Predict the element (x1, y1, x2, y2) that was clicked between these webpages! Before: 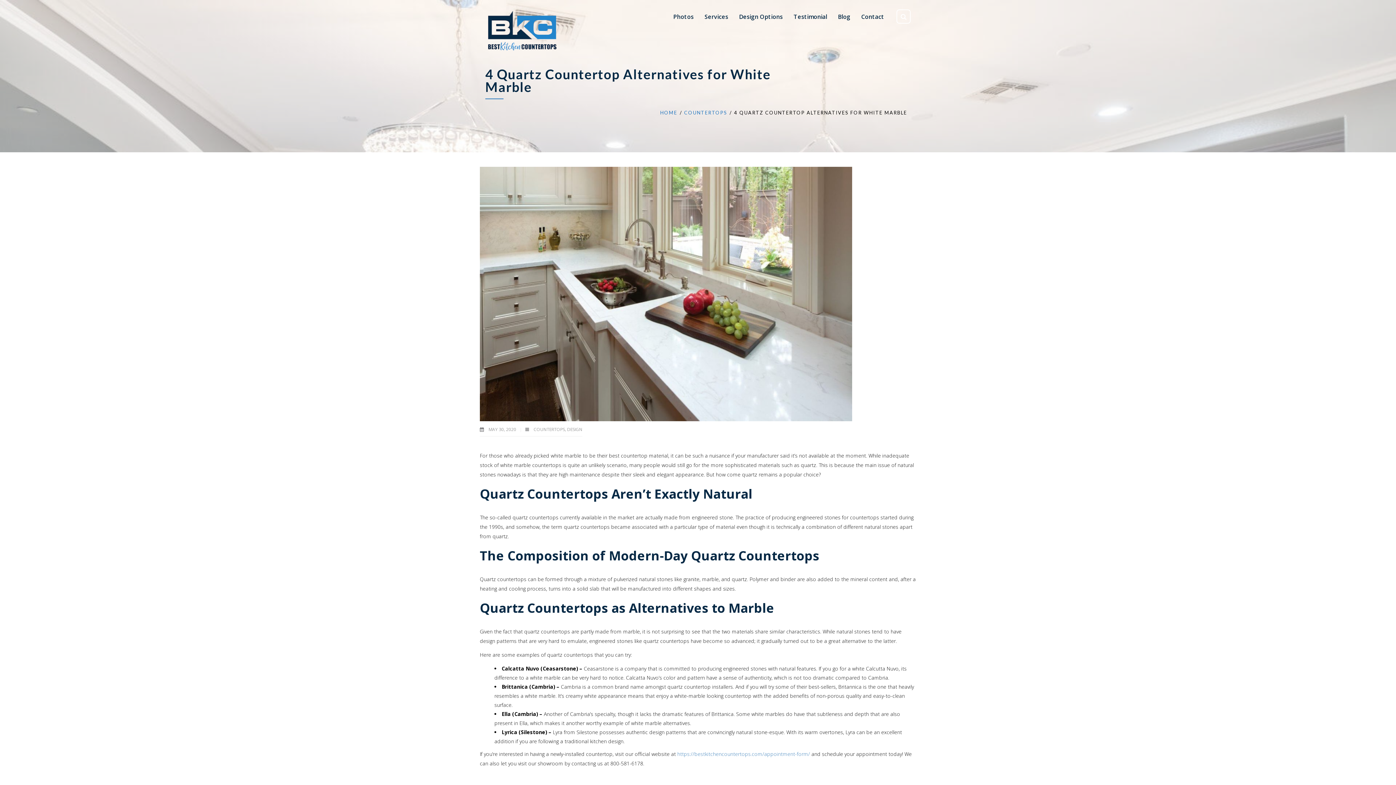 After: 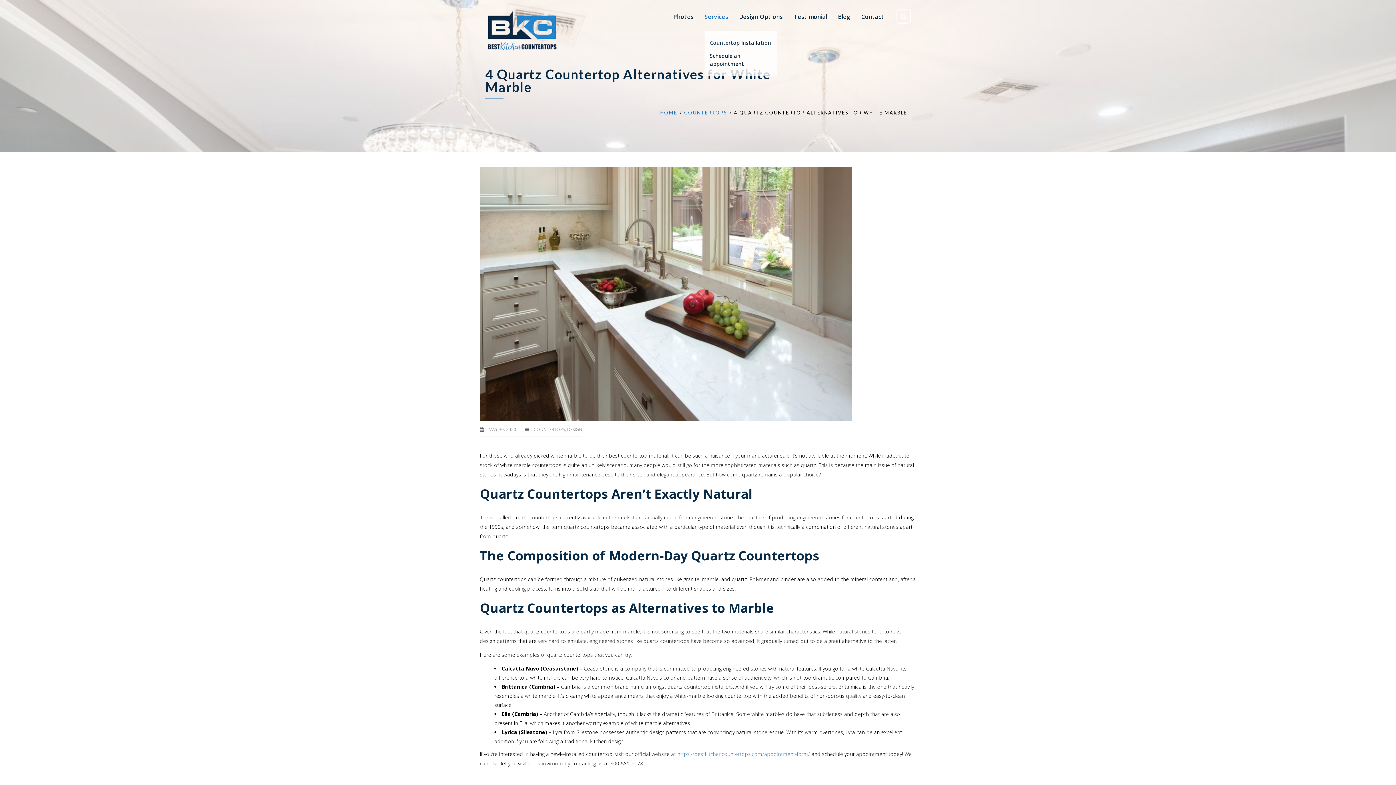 Action: label: Services bbox: (704, 9, 728, 24)